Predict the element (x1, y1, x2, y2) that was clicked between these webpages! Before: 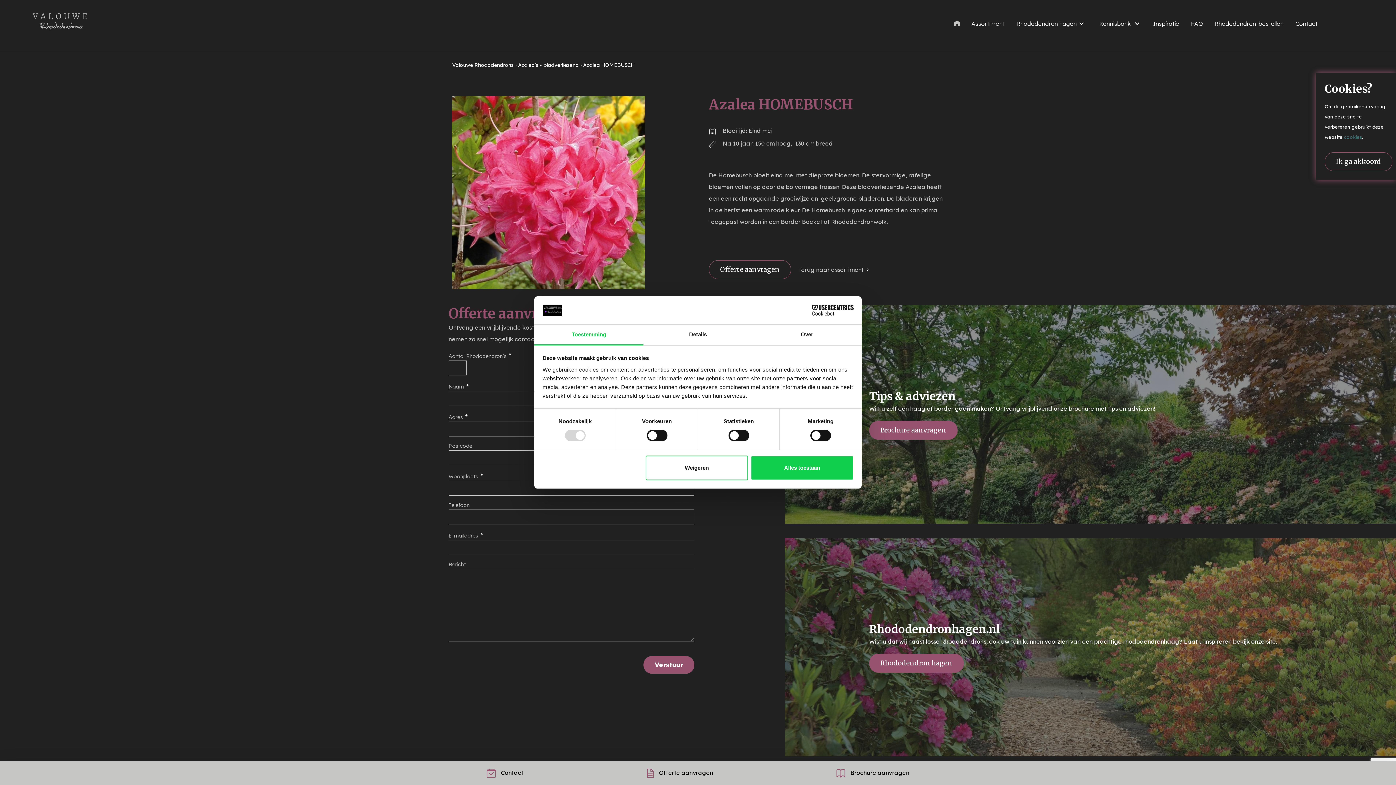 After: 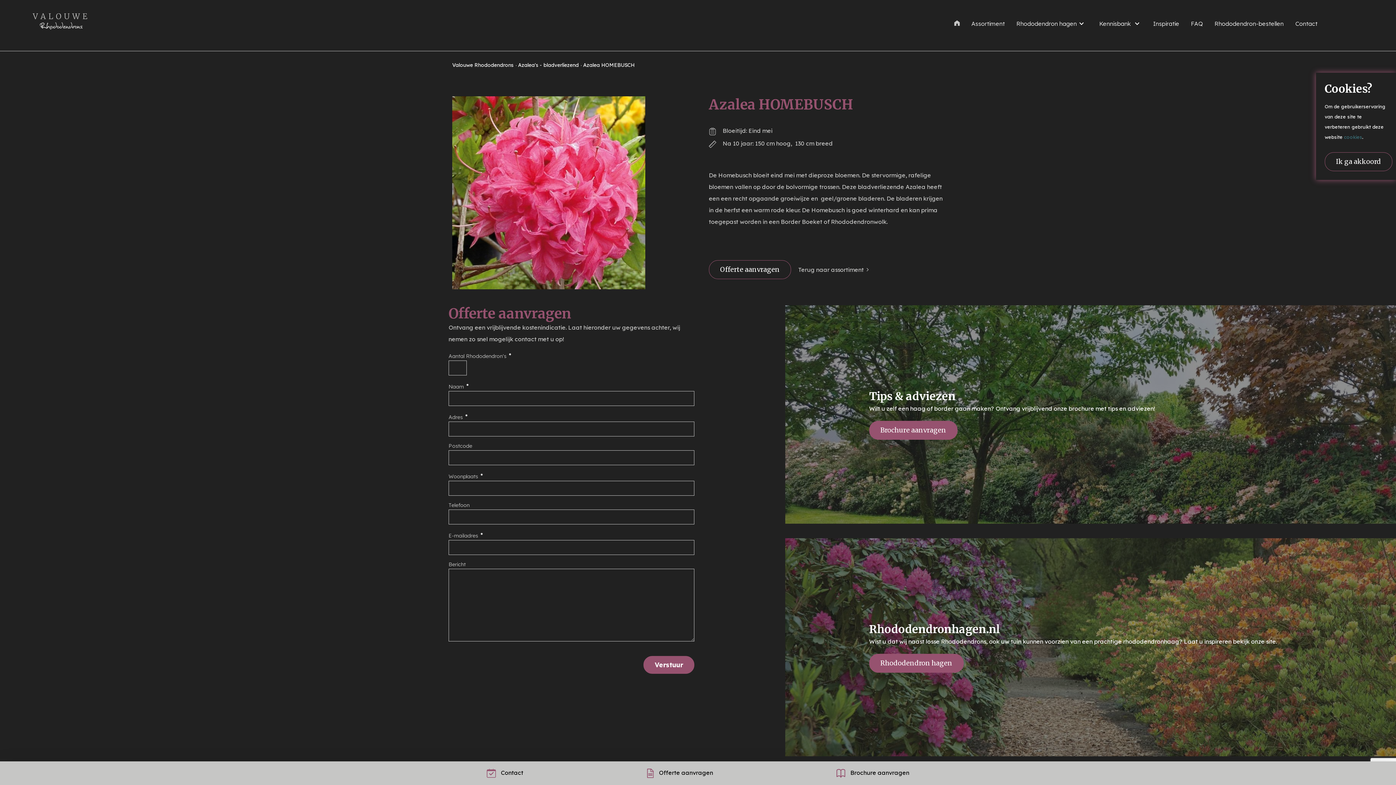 Action: bbox: (645, 455, 748, 480) label: Weigeren